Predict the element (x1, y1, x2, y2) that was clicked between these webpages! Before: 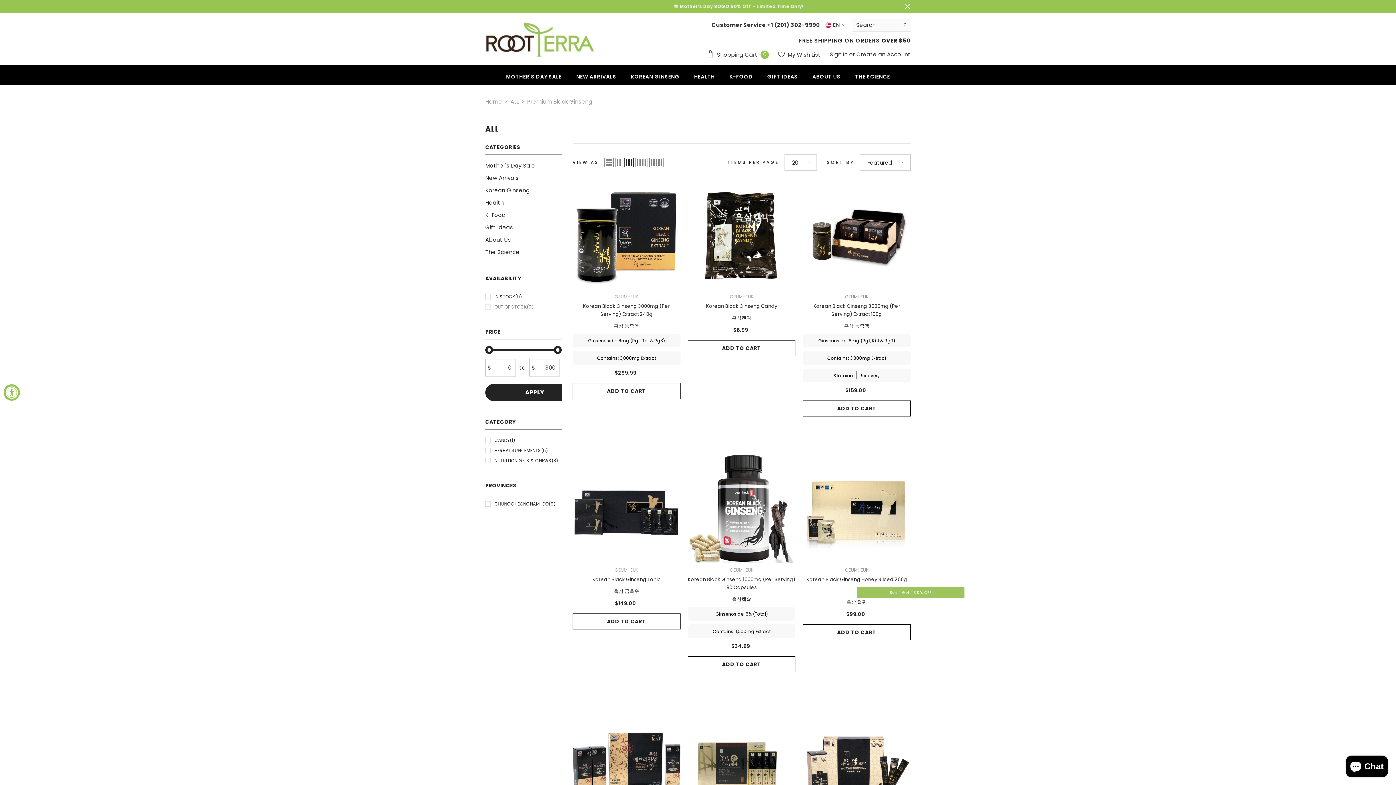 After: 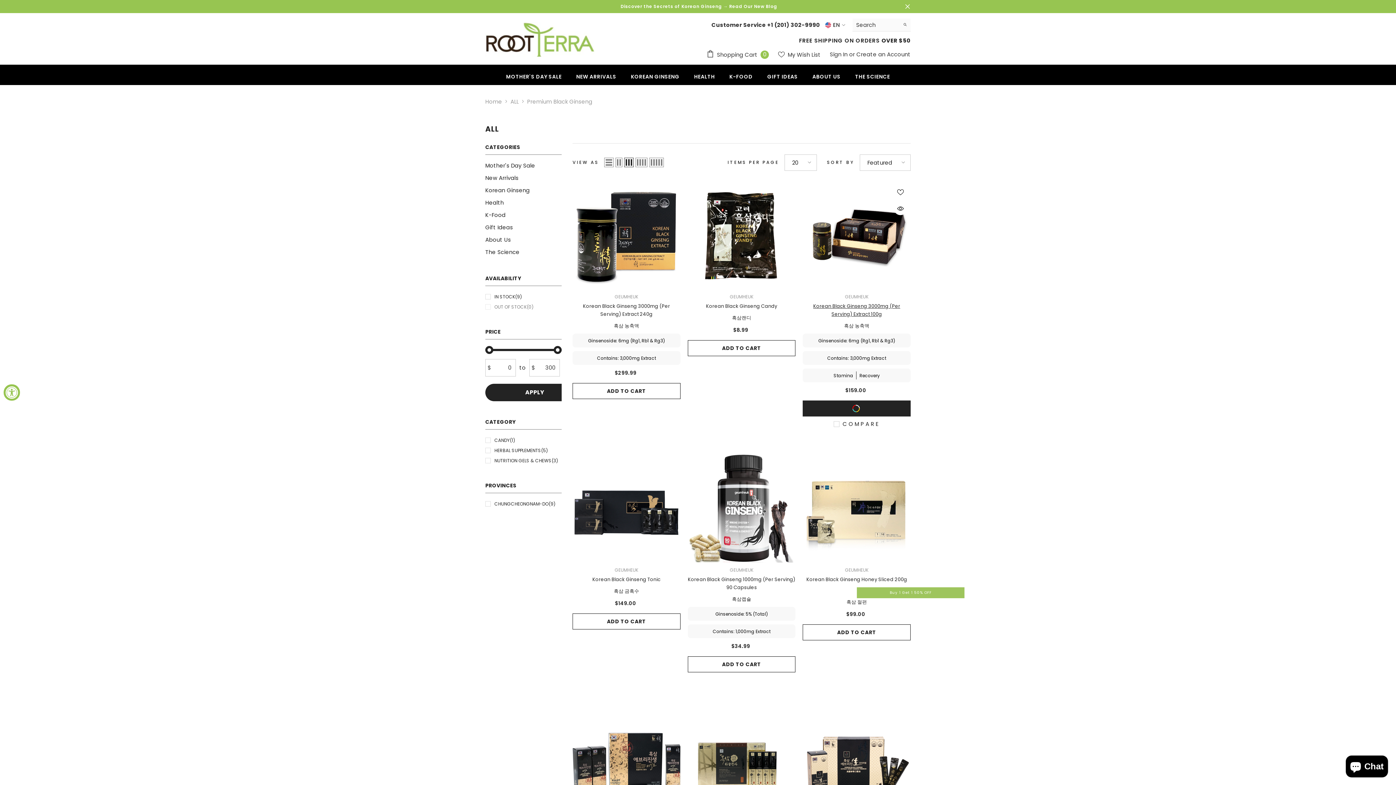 Action: label: ADD TO CART bbox: (803, 400, 910, 416)